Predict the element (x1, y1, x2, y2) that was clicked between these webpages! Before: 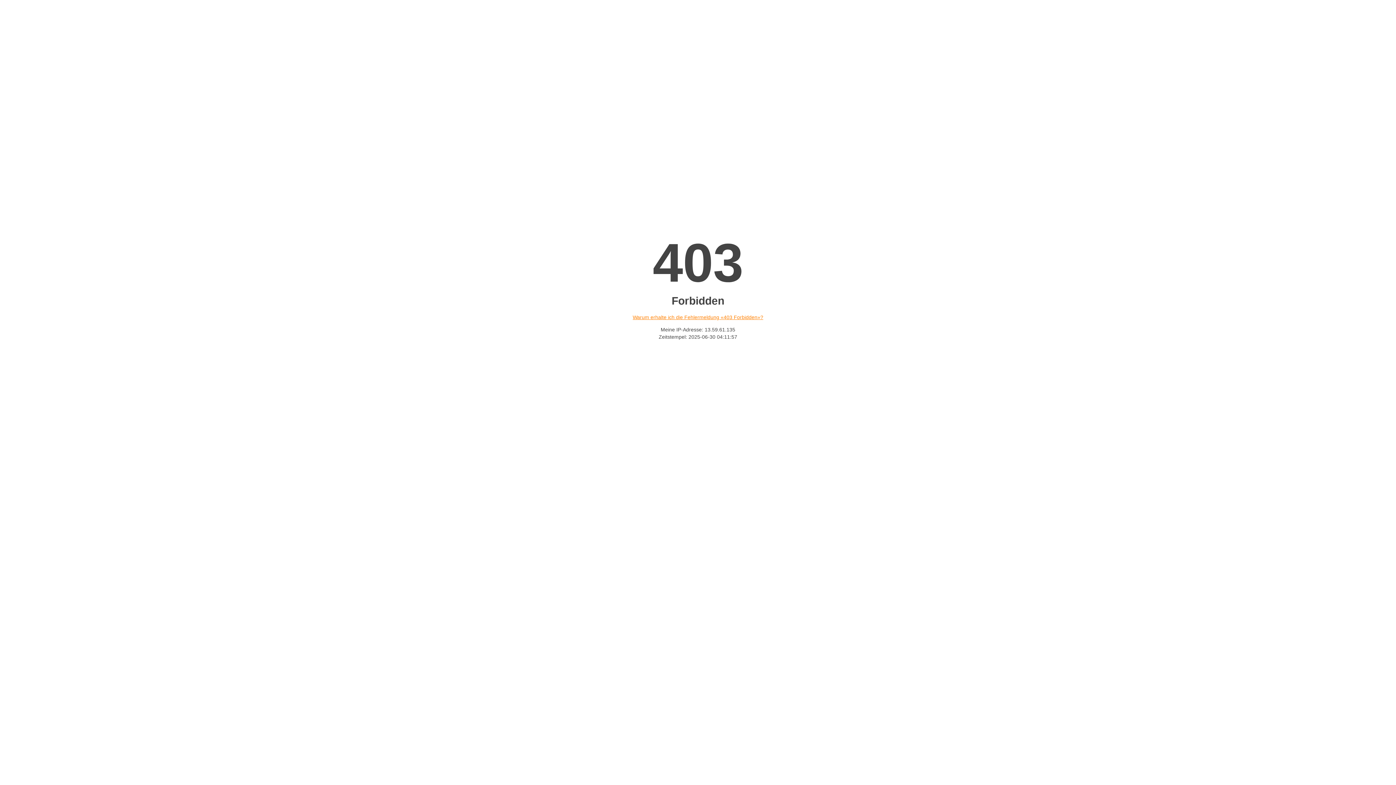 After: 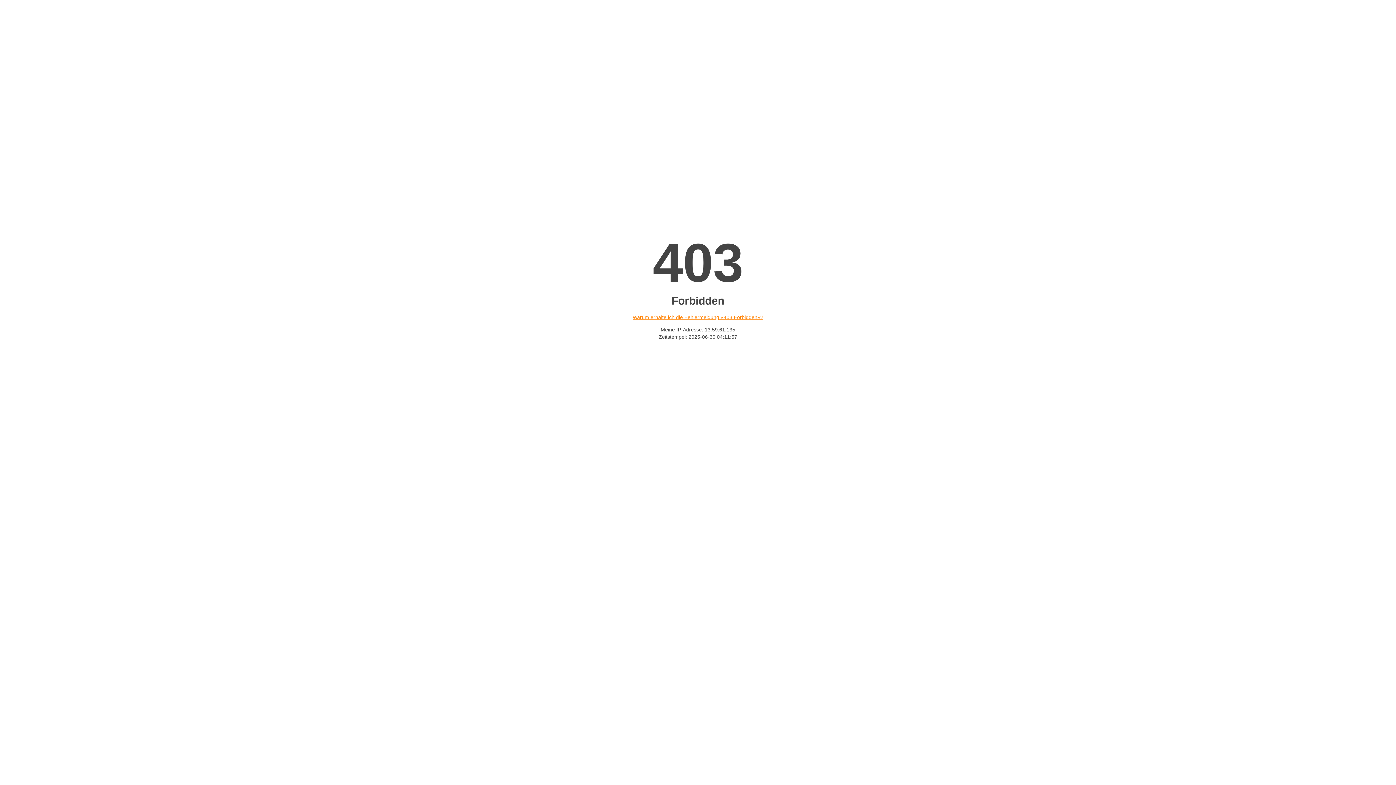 Action: bbox: (632, 314, 763, 320) label: Warum erhalte ich die Fehlermeldung «403 Forbidden»?